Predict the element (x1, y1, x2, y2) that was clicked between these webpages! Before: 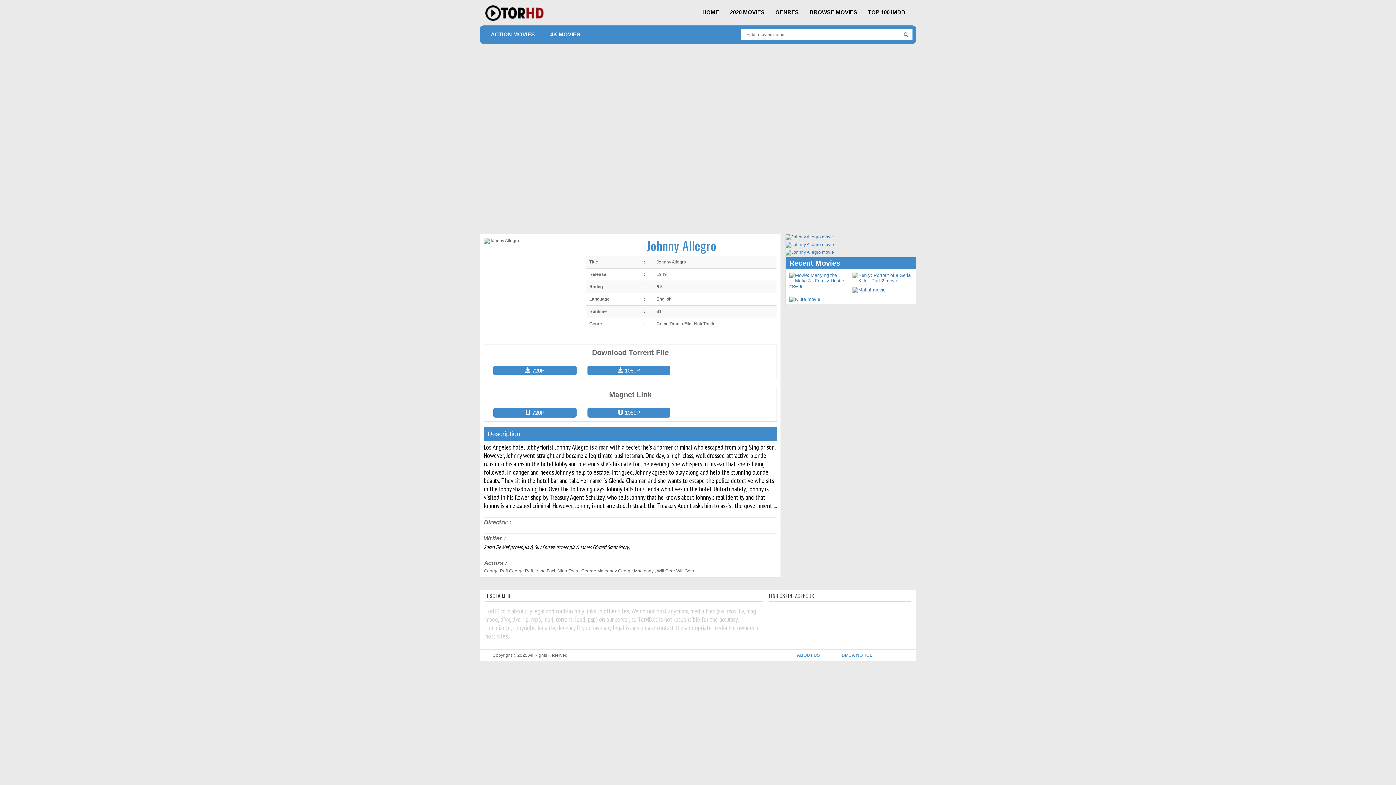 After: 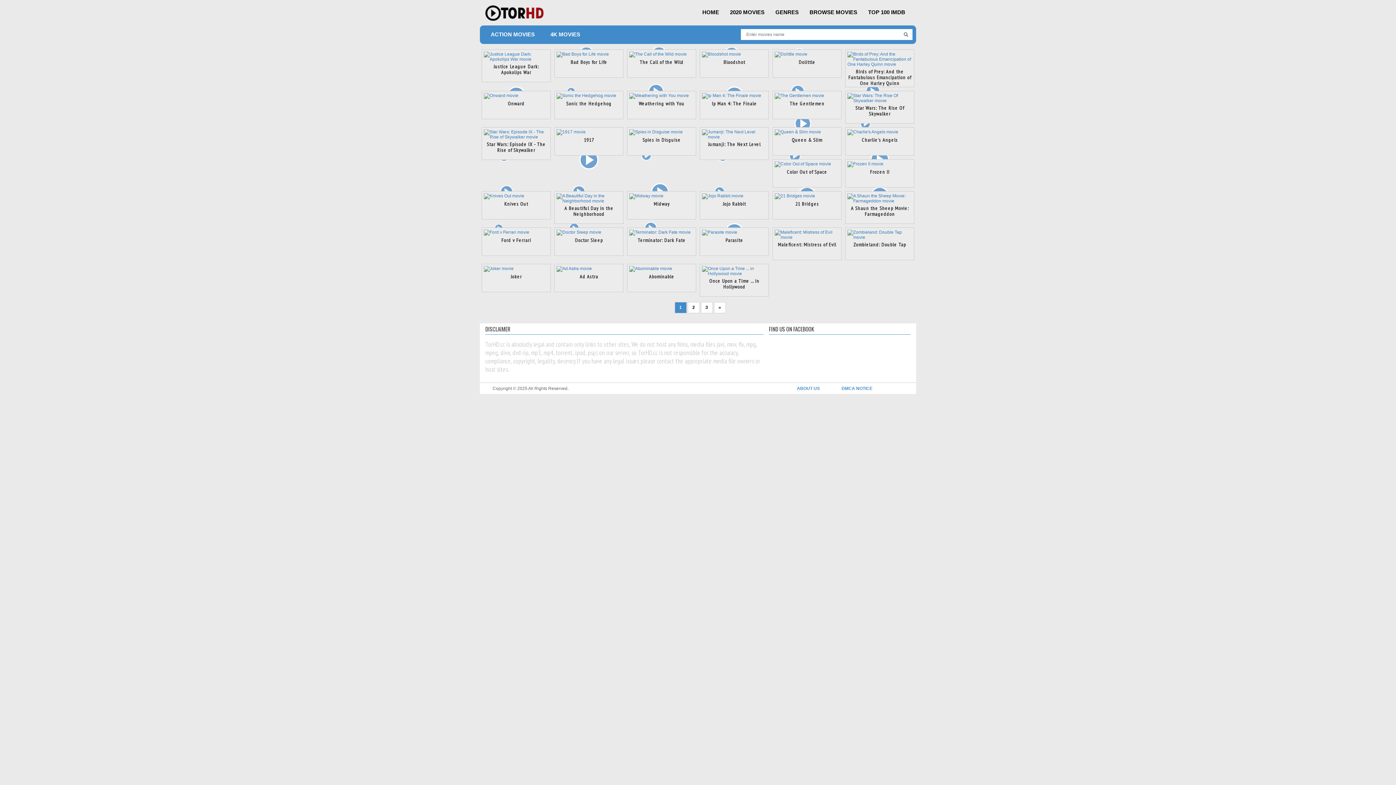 Action: bbox: (550, 31, 580, 37) label: 4K MOVIES